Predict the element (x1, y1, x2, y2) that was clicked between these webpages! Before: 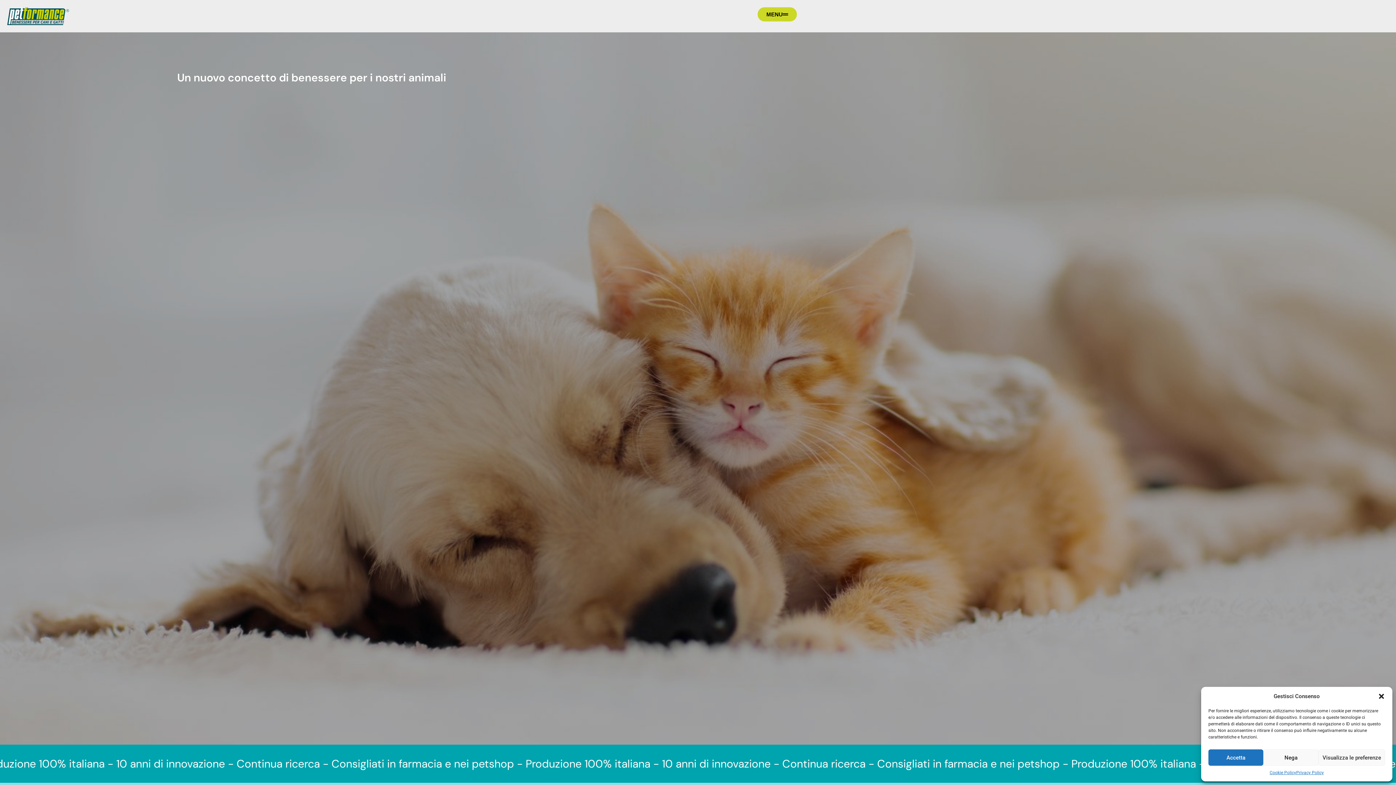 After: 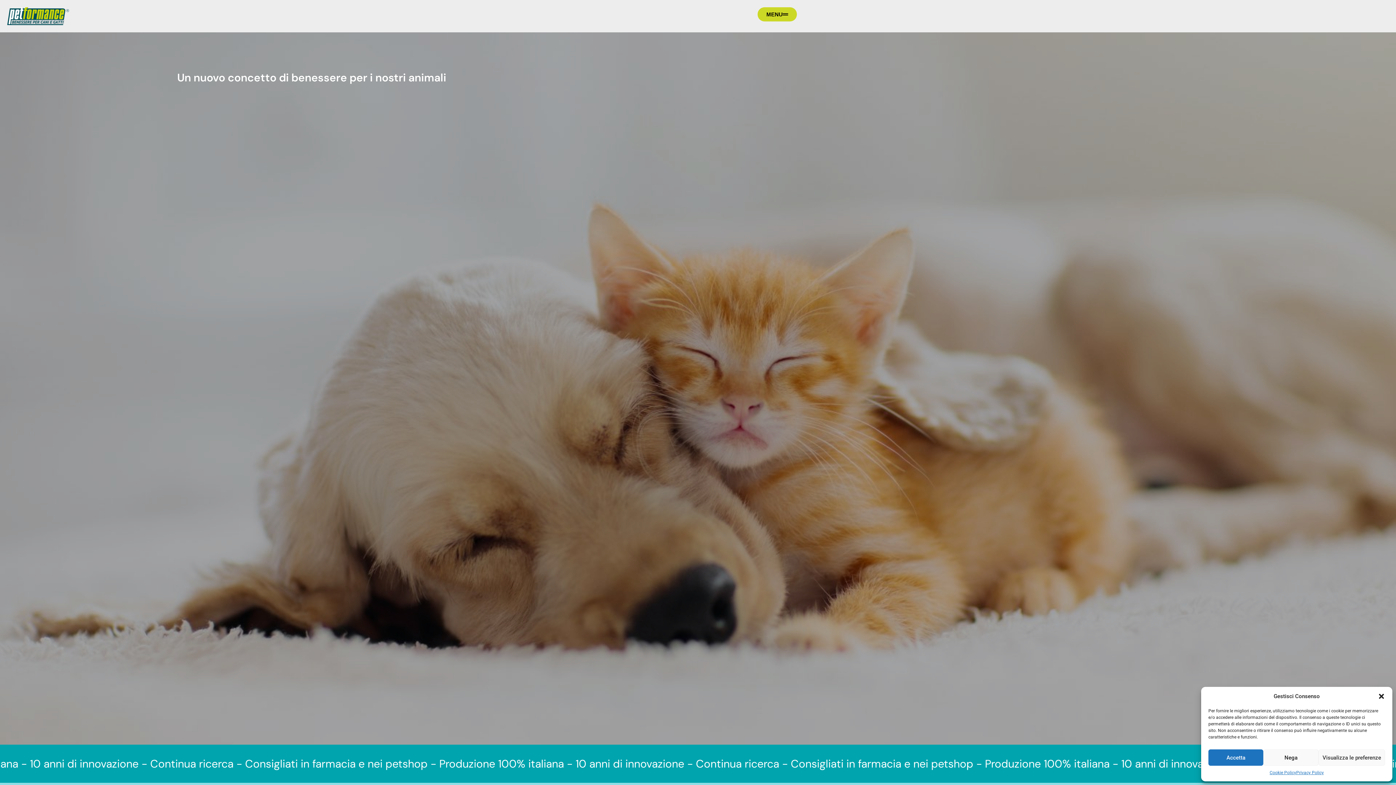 Action: bbox: (7, 7, 69, 24)